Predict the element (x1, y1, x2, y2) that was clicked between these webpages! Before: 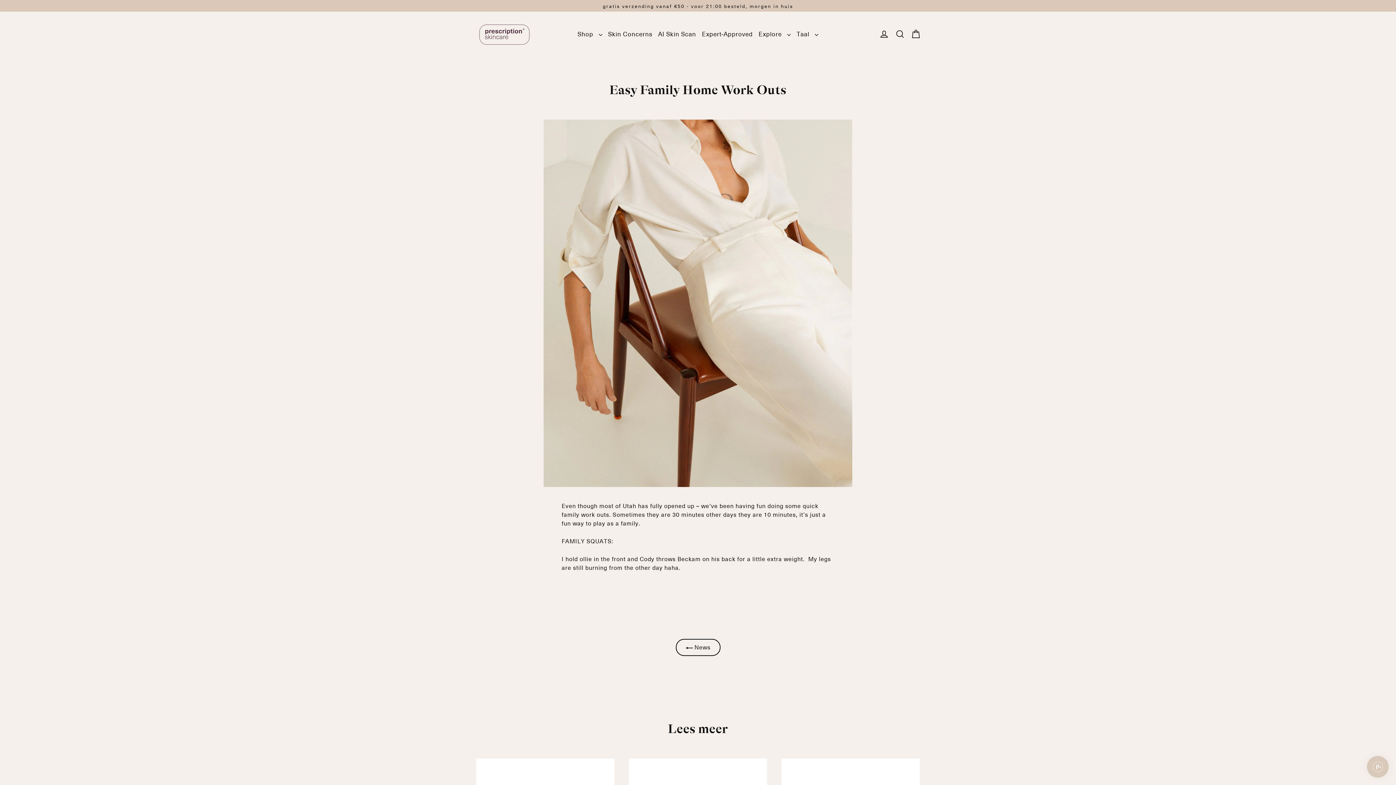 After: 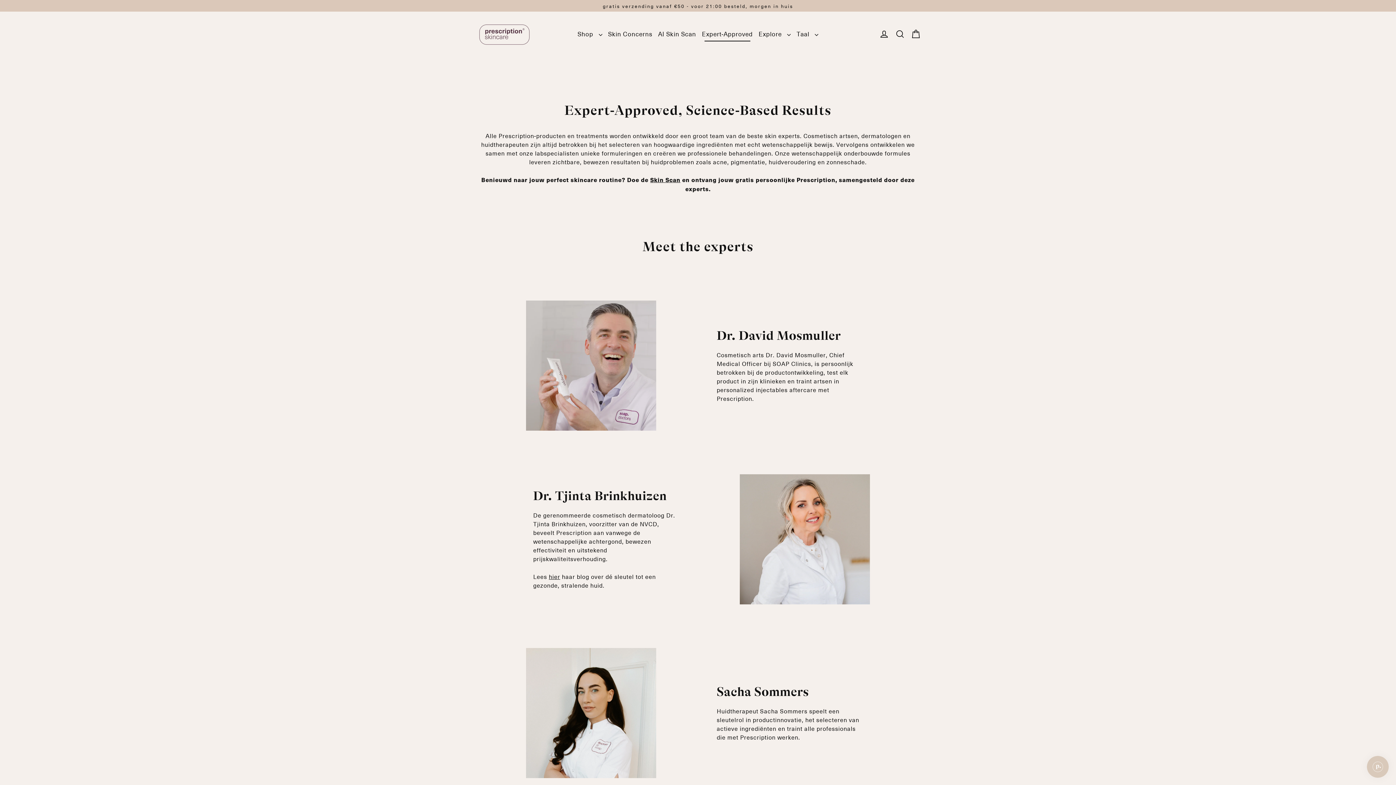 Action: label: Expert-Approved bbox: (699, 27, 755, 41)